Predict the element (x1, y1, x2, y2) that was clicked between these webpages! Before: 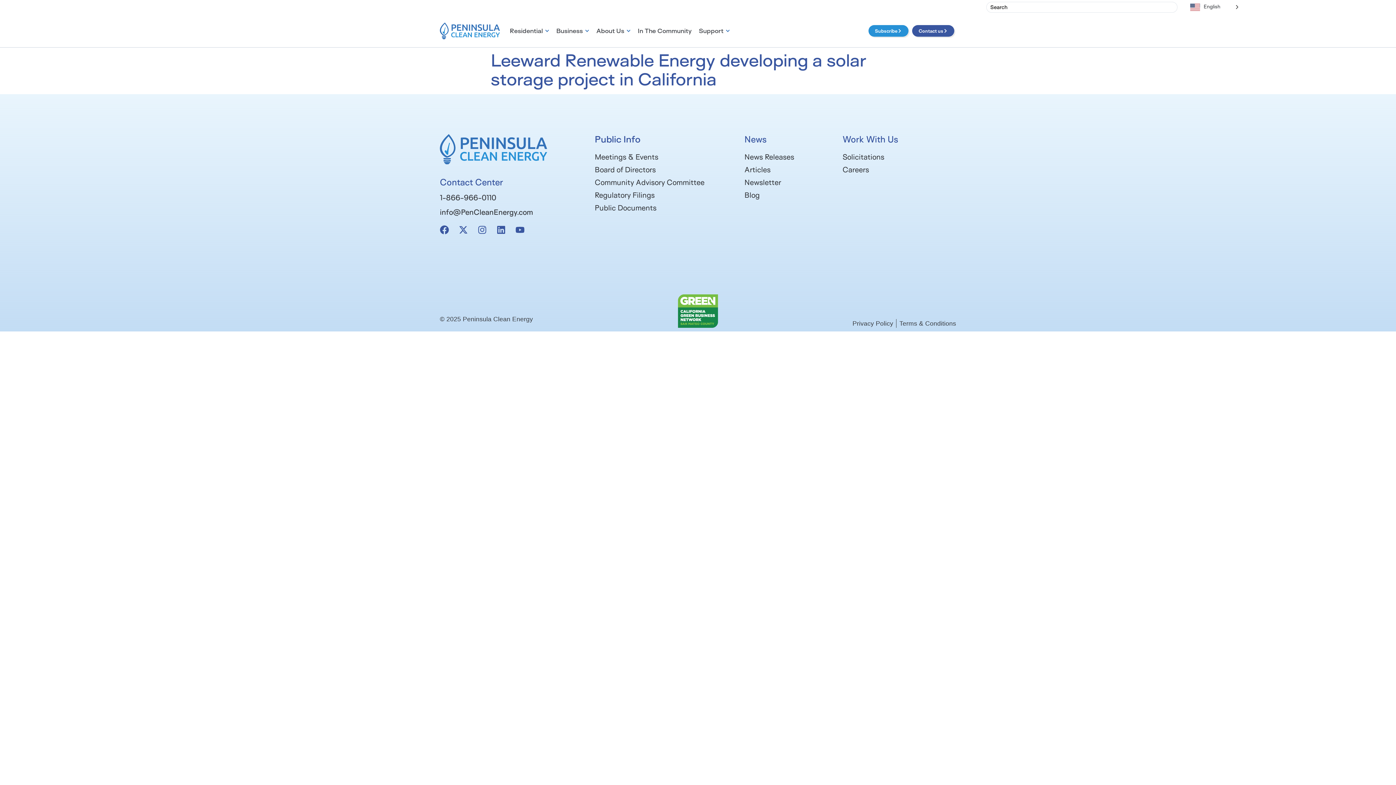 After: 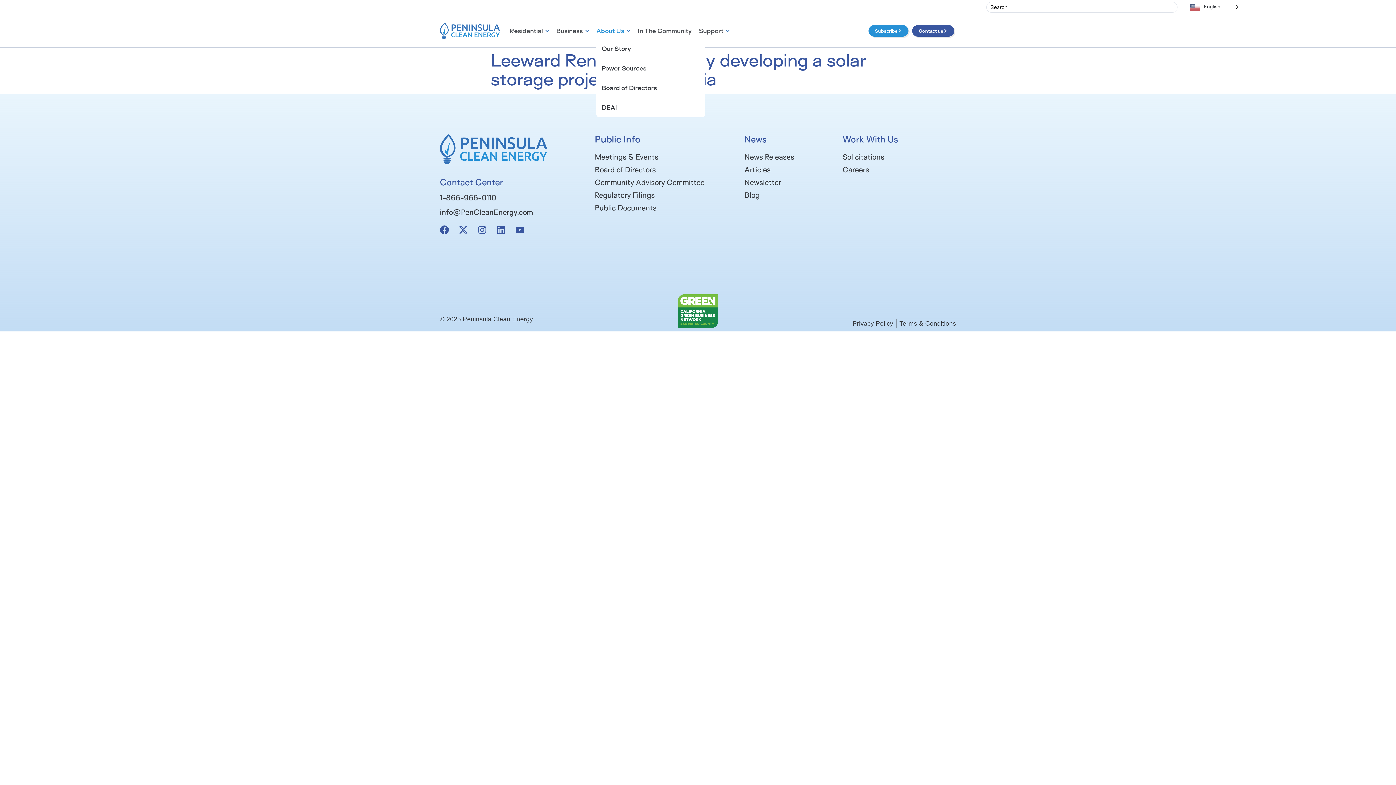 Action: bbox: (596, 26, 637, 35) label: About Us